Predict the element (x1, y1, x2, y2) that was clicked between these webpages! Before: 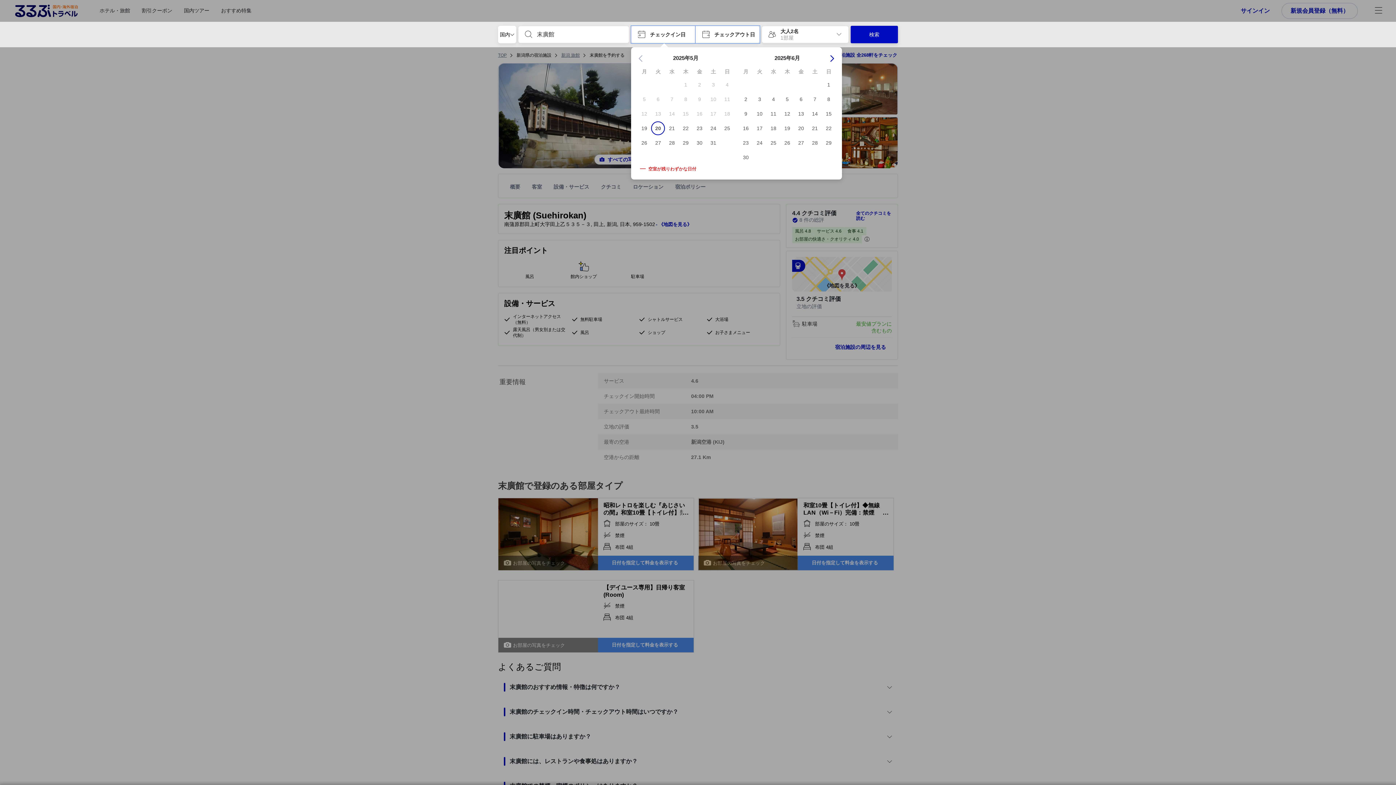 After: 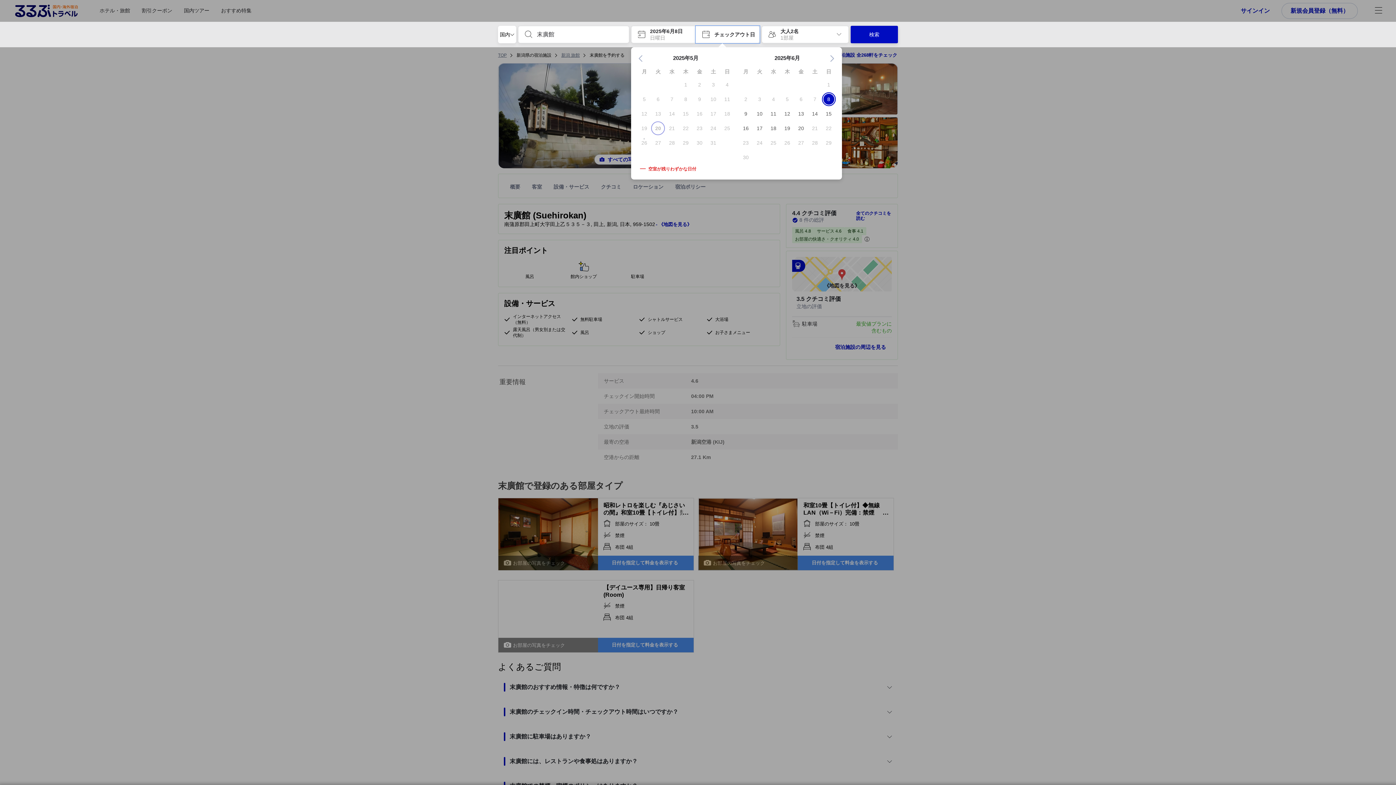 Action: bbox: (822, 95, 835, 102) label: 8